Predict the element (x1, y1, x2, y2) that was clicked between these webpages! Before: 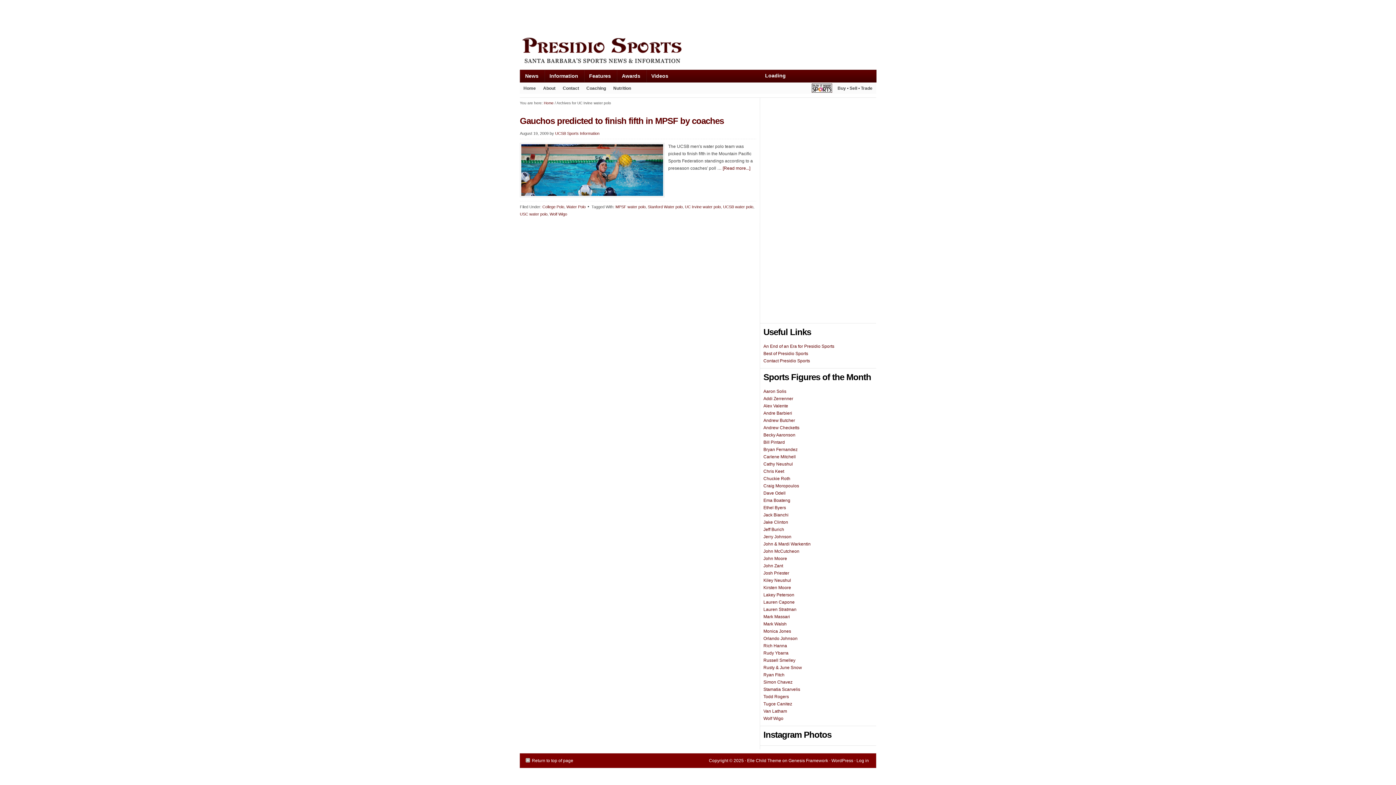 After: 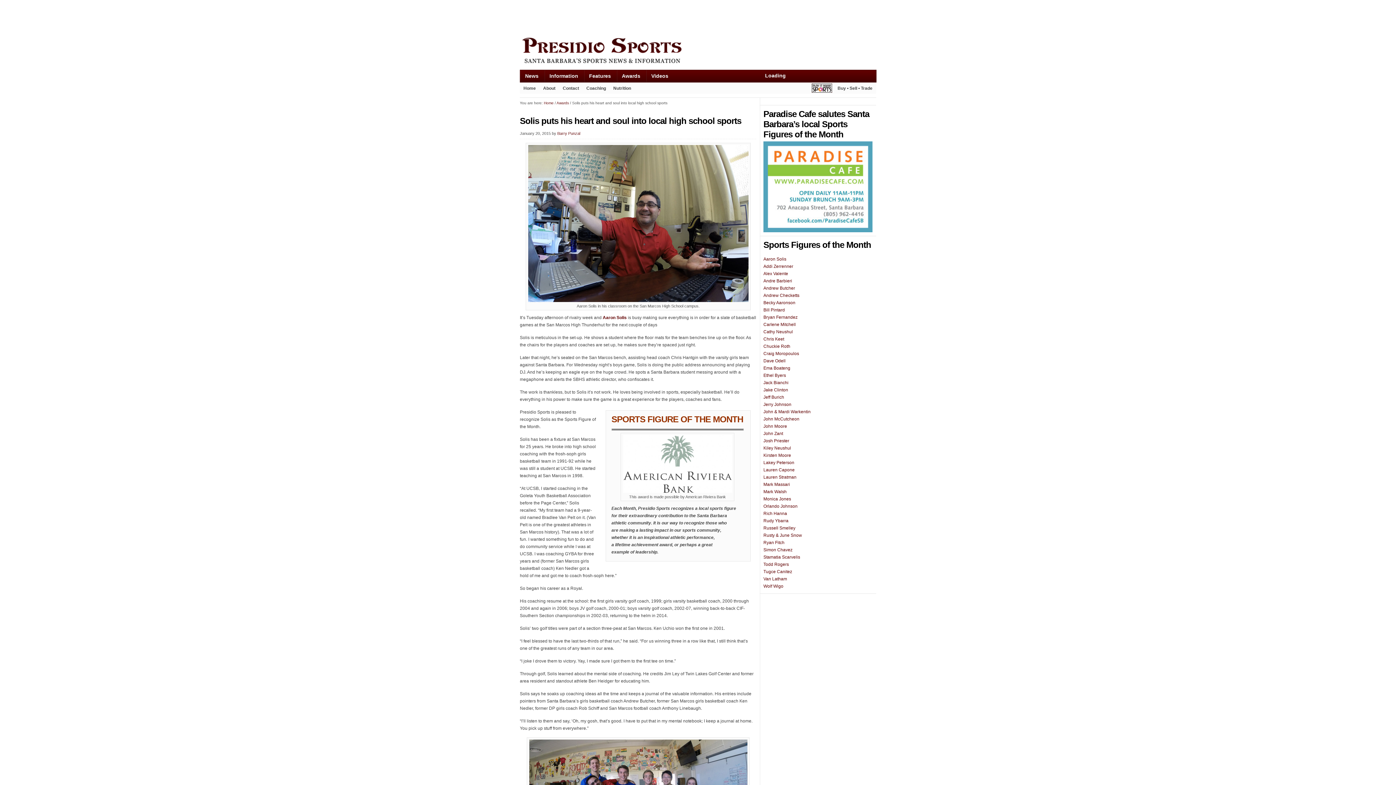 Action: bbox: (763, 389, 786, 394) label: Aaron Solis